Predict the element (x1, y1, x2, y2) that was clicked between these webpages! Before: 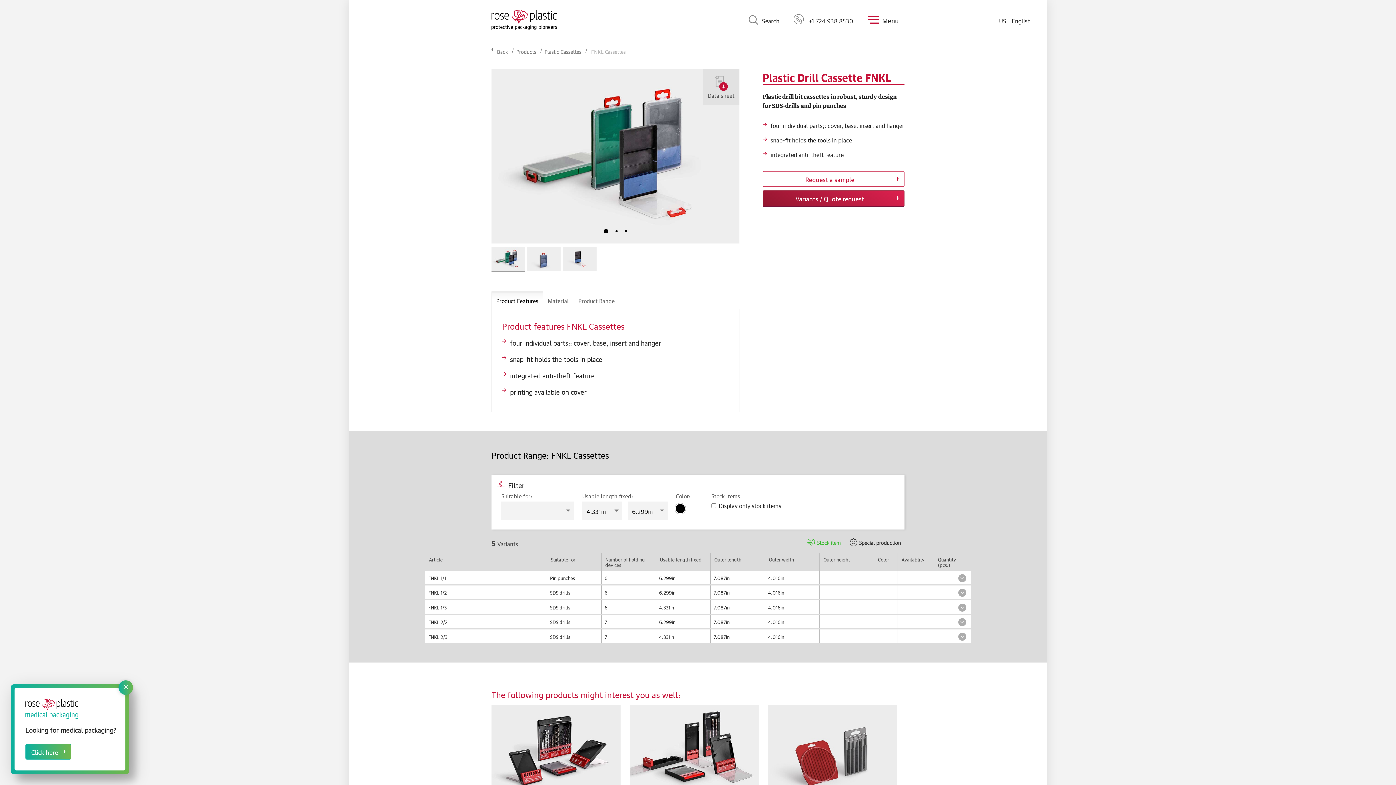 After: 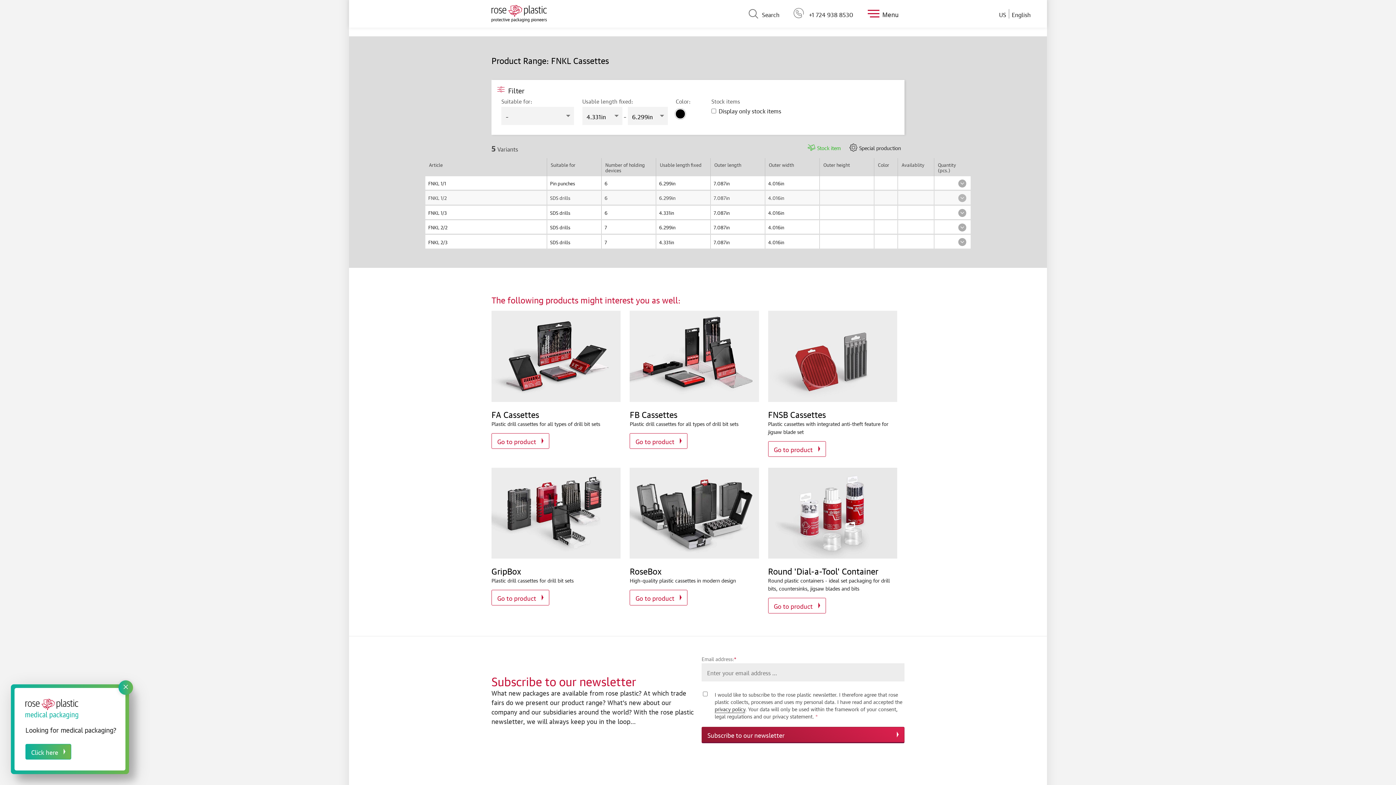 Action: bbox: (762, 190, 904, 206) label: Variants / Quote request